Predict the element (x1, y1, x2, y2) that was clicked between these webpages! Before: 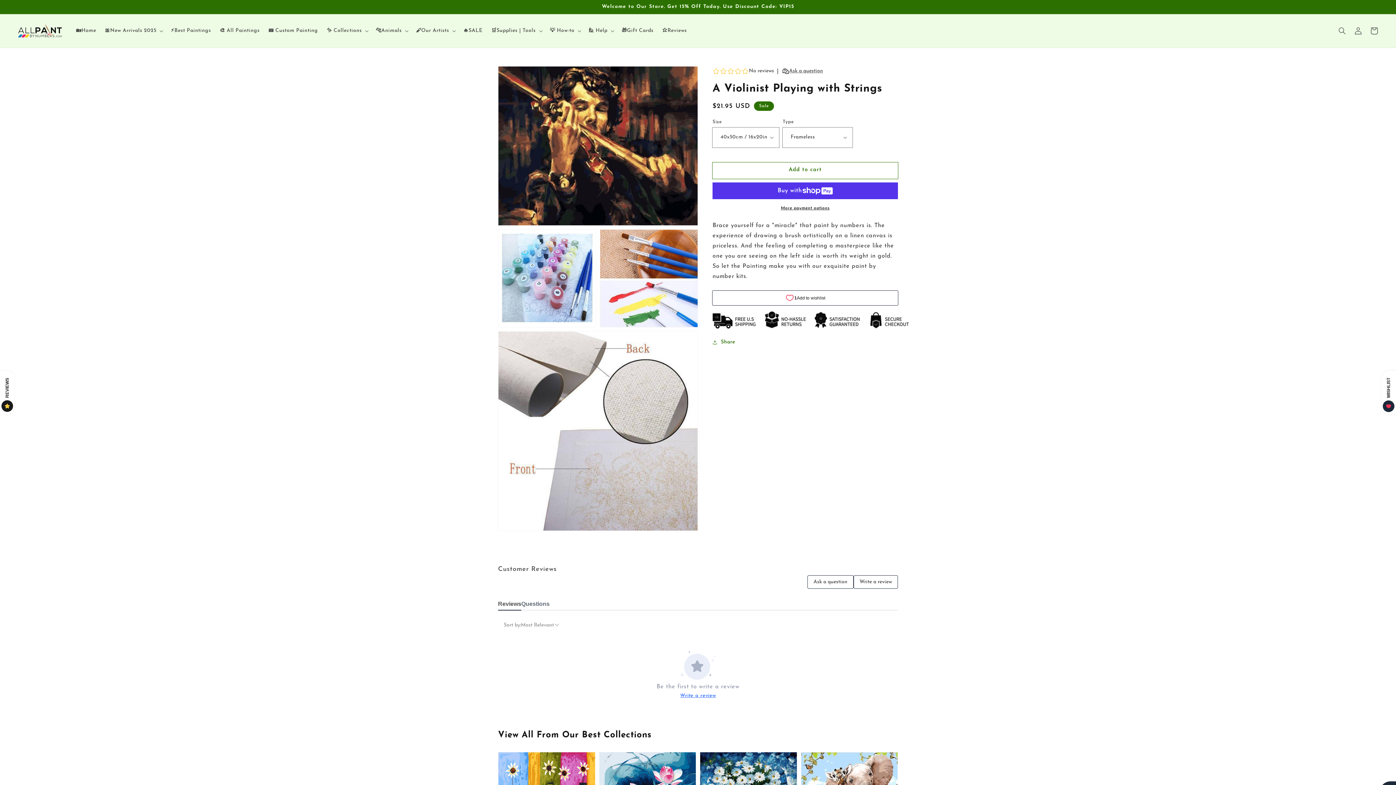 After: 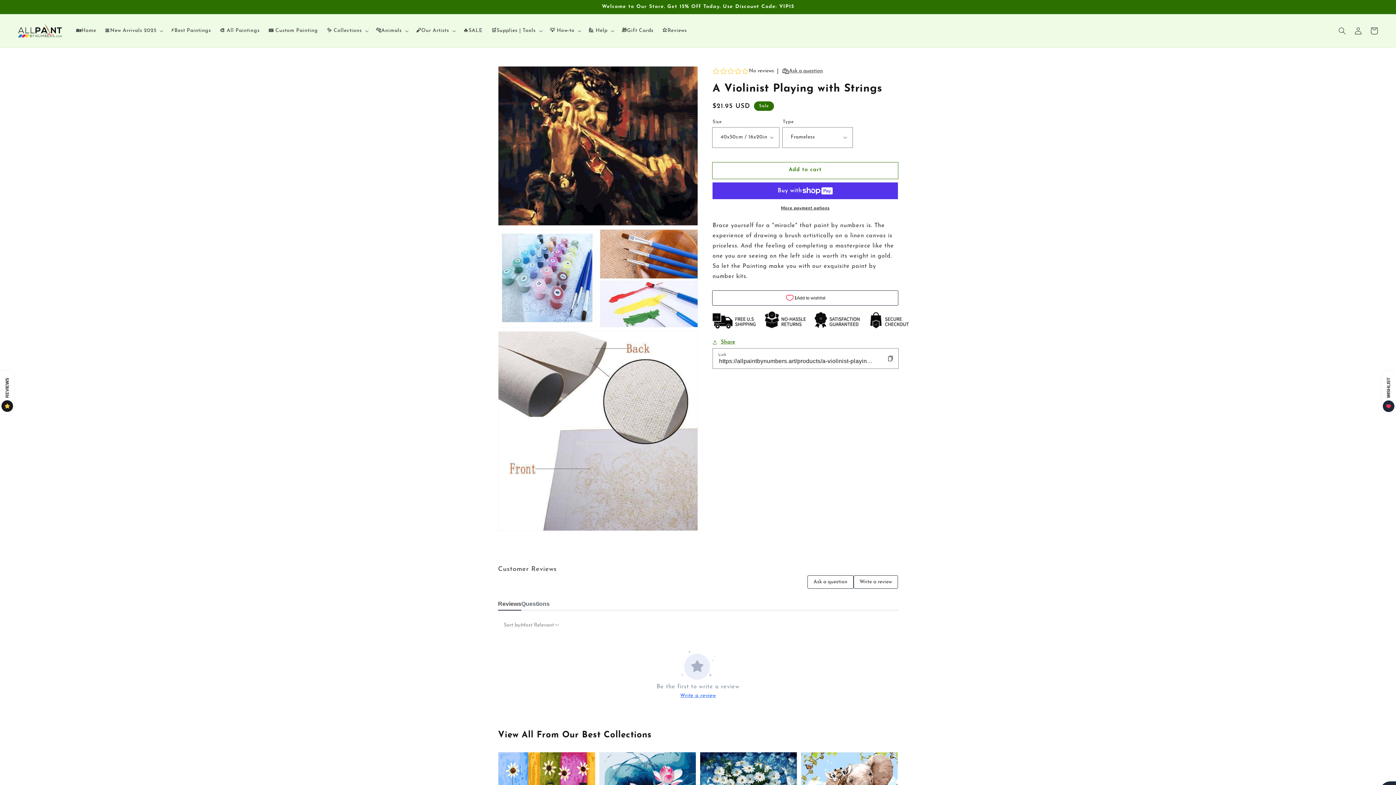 Action: bbox: (712, 337, 735, 346) label: Share